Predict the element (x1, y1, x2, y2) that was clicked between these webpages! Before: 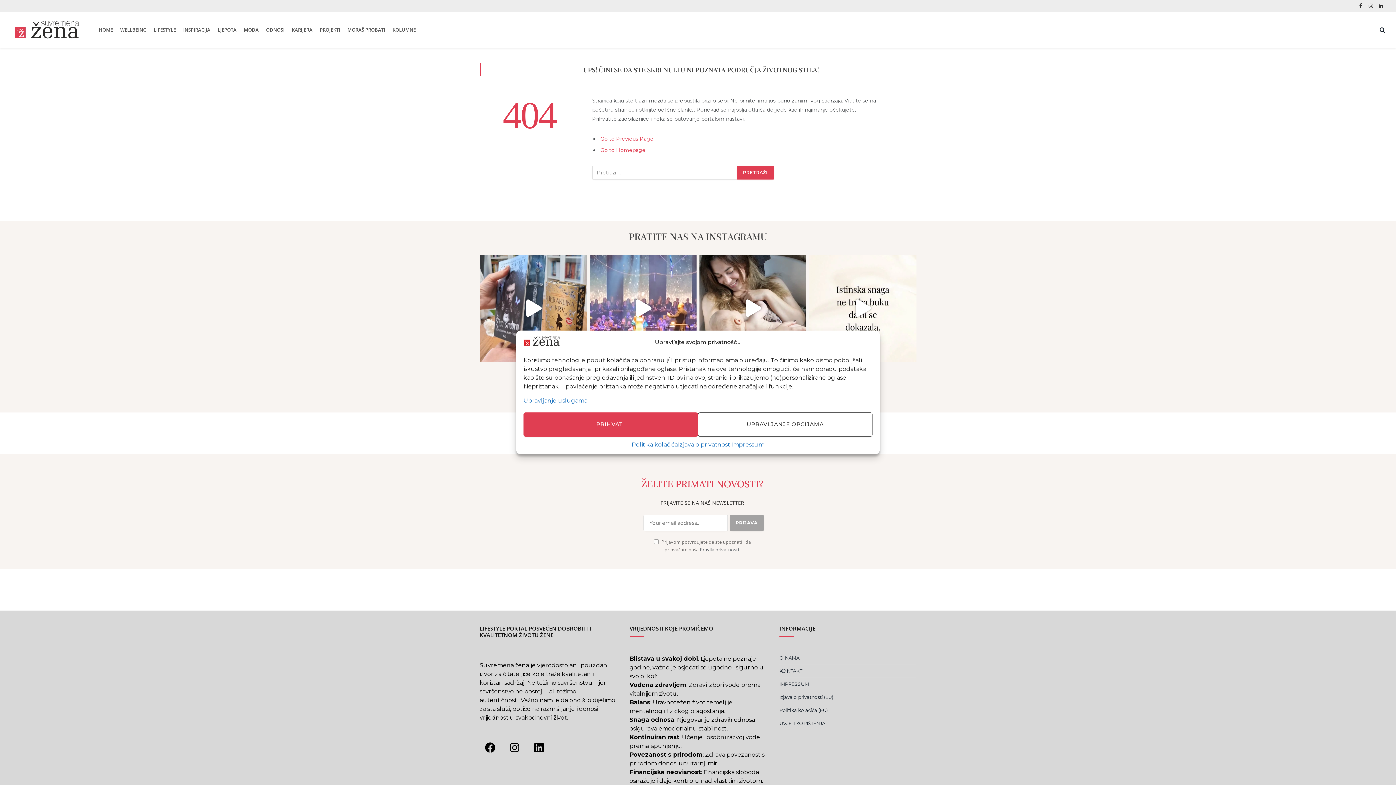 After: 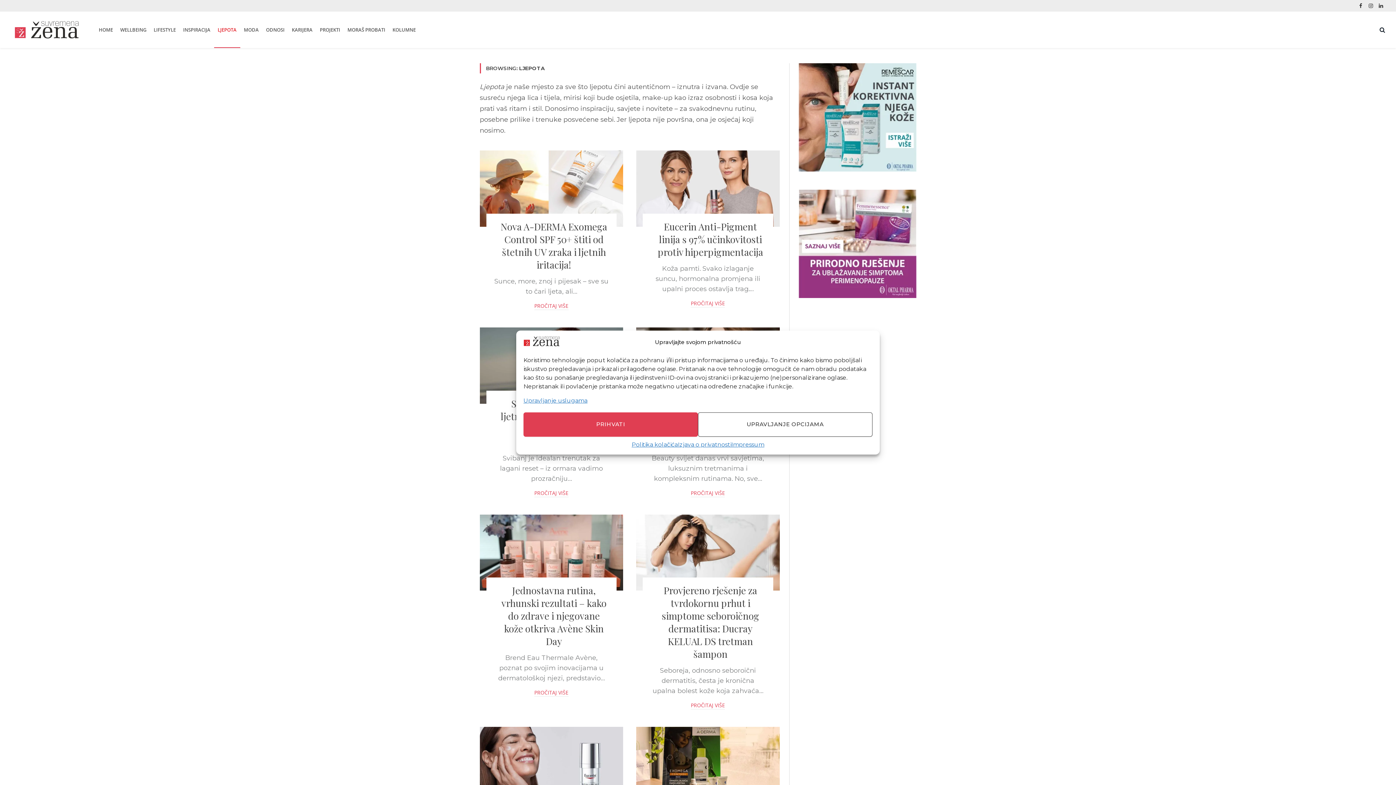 Action: bbox: (214, 11, 240, 48) label: LJEPOTA